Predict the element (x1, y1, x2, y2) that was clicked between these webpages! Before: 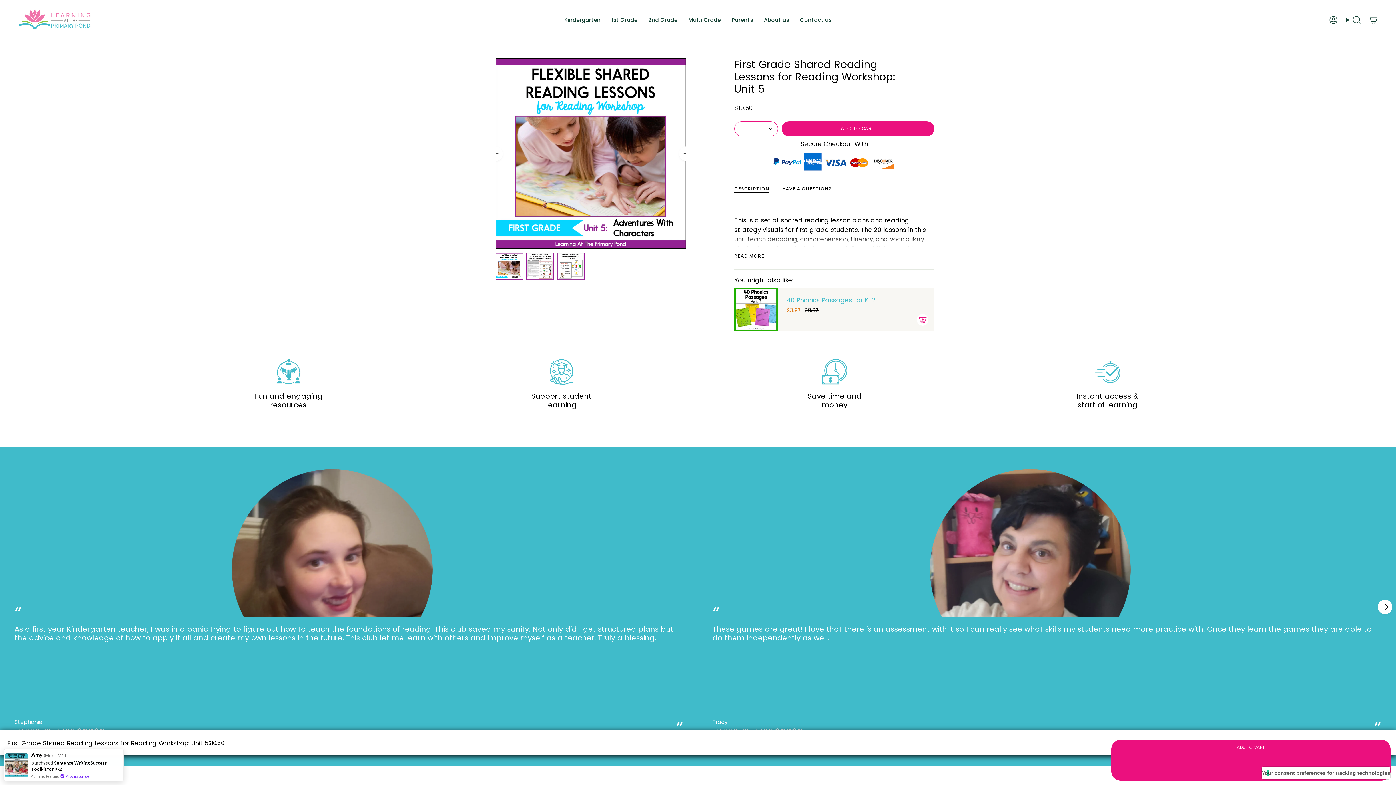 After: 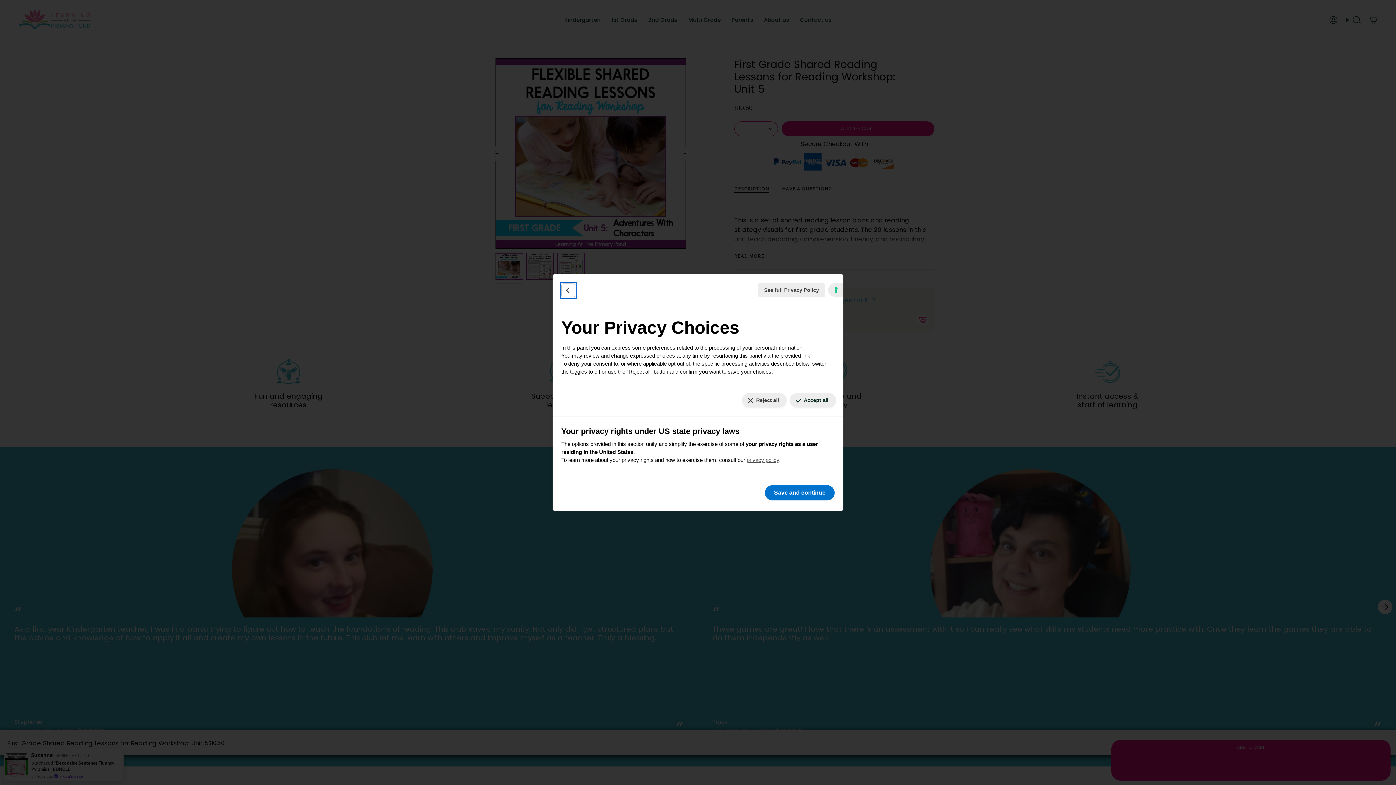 Action: bbox: (1262, 767, 1390, 779) label: Your consent preferences for tracking technologies